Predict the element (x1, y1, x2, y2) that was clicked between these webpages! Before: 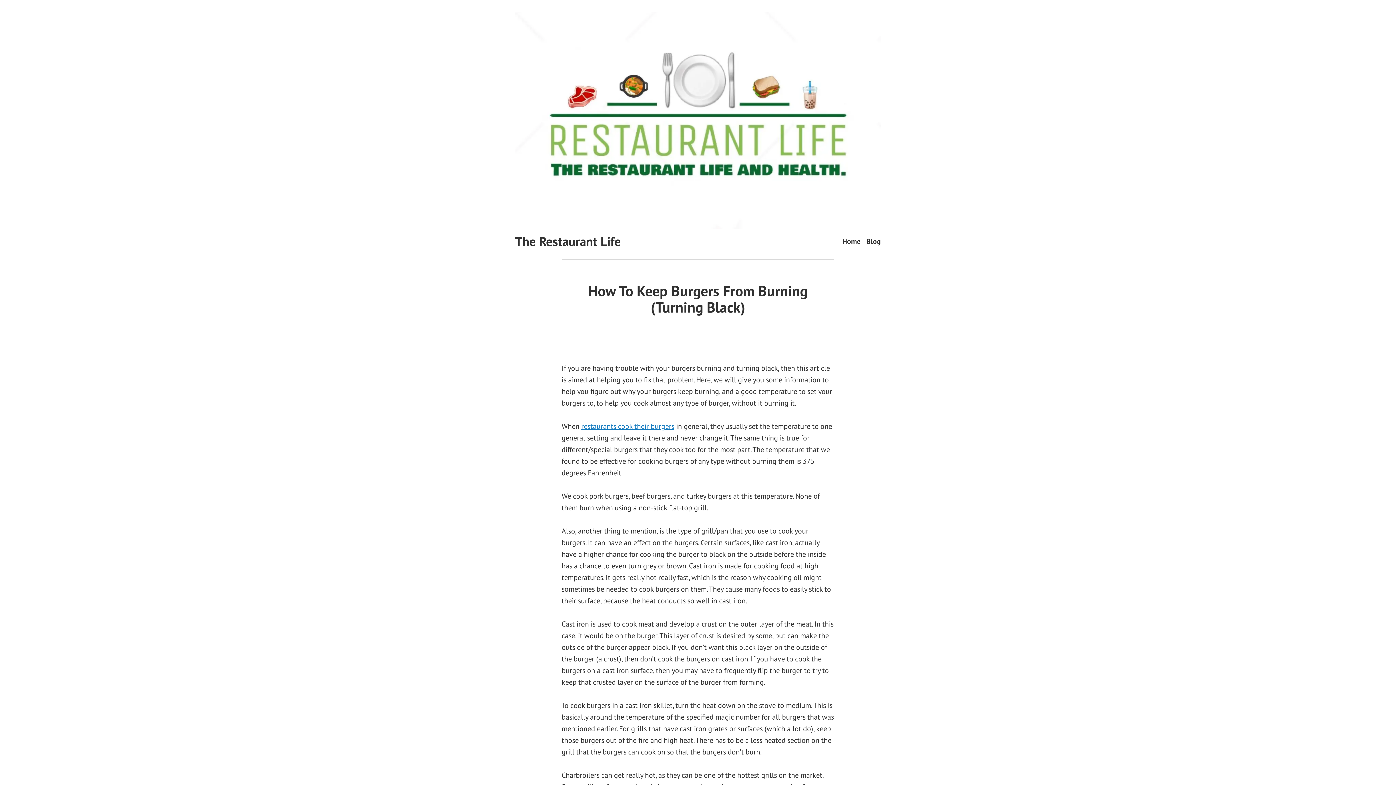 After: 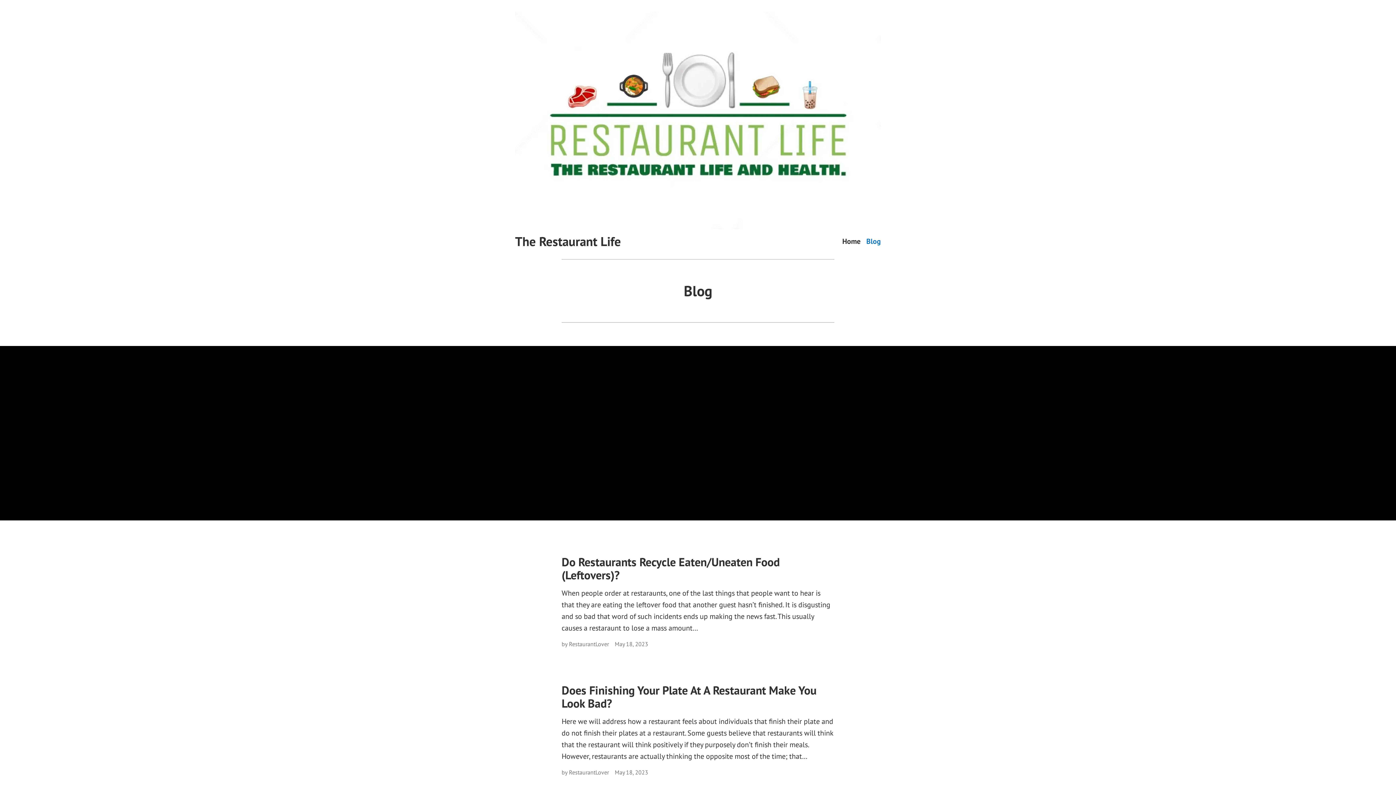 Action: label: Blog bbox: (866, 238, 881, 244)